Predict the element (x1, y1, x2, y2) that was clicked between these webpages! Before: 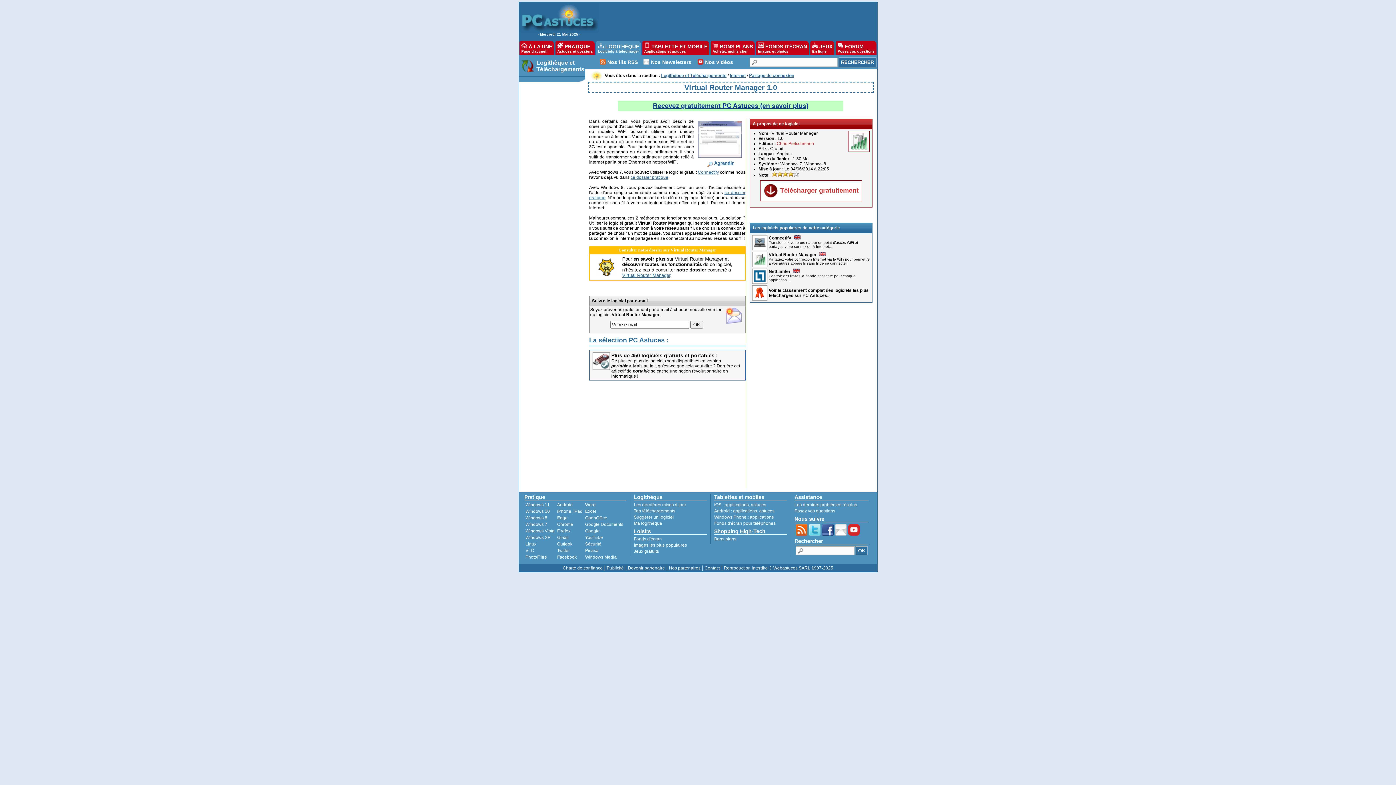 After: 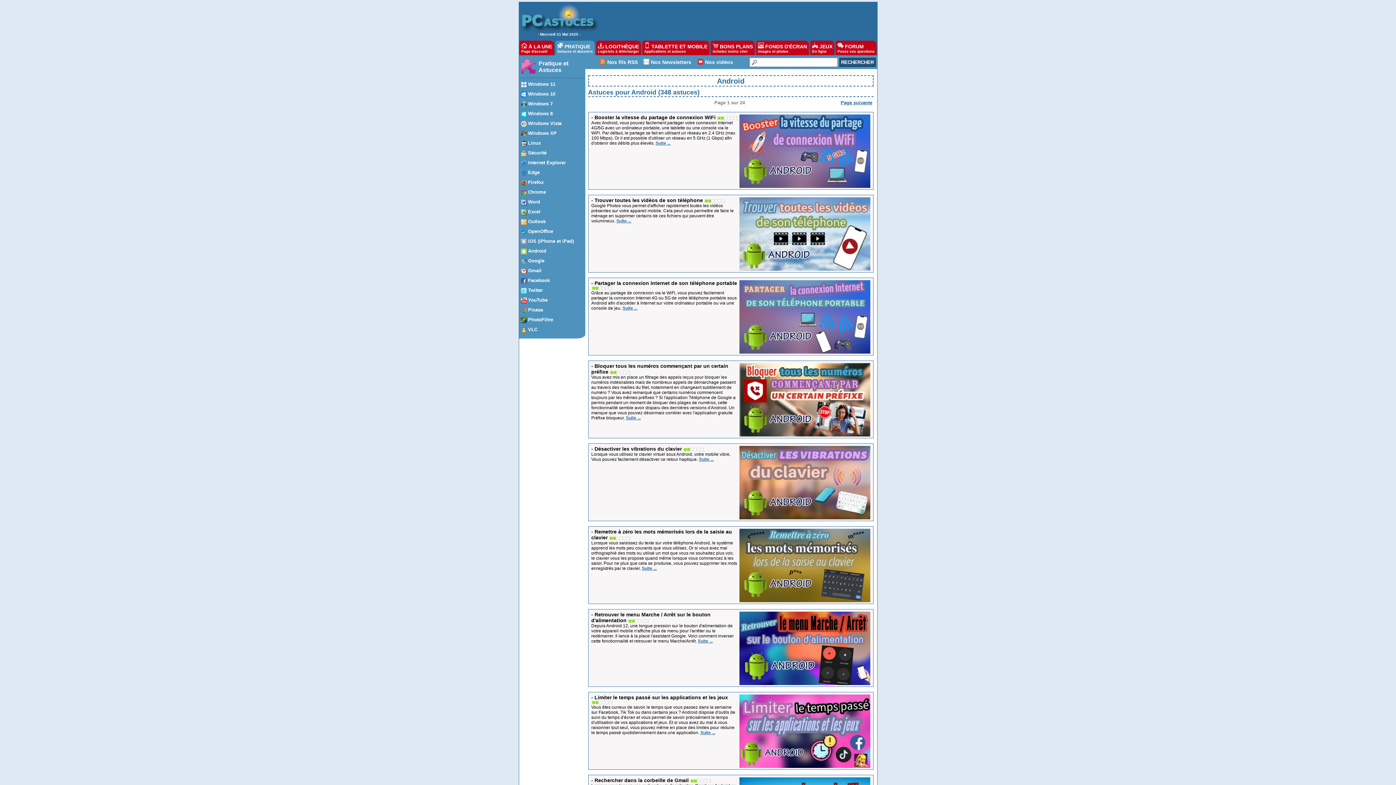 Action: label: Android bbox: (557, 502, 572, 507)